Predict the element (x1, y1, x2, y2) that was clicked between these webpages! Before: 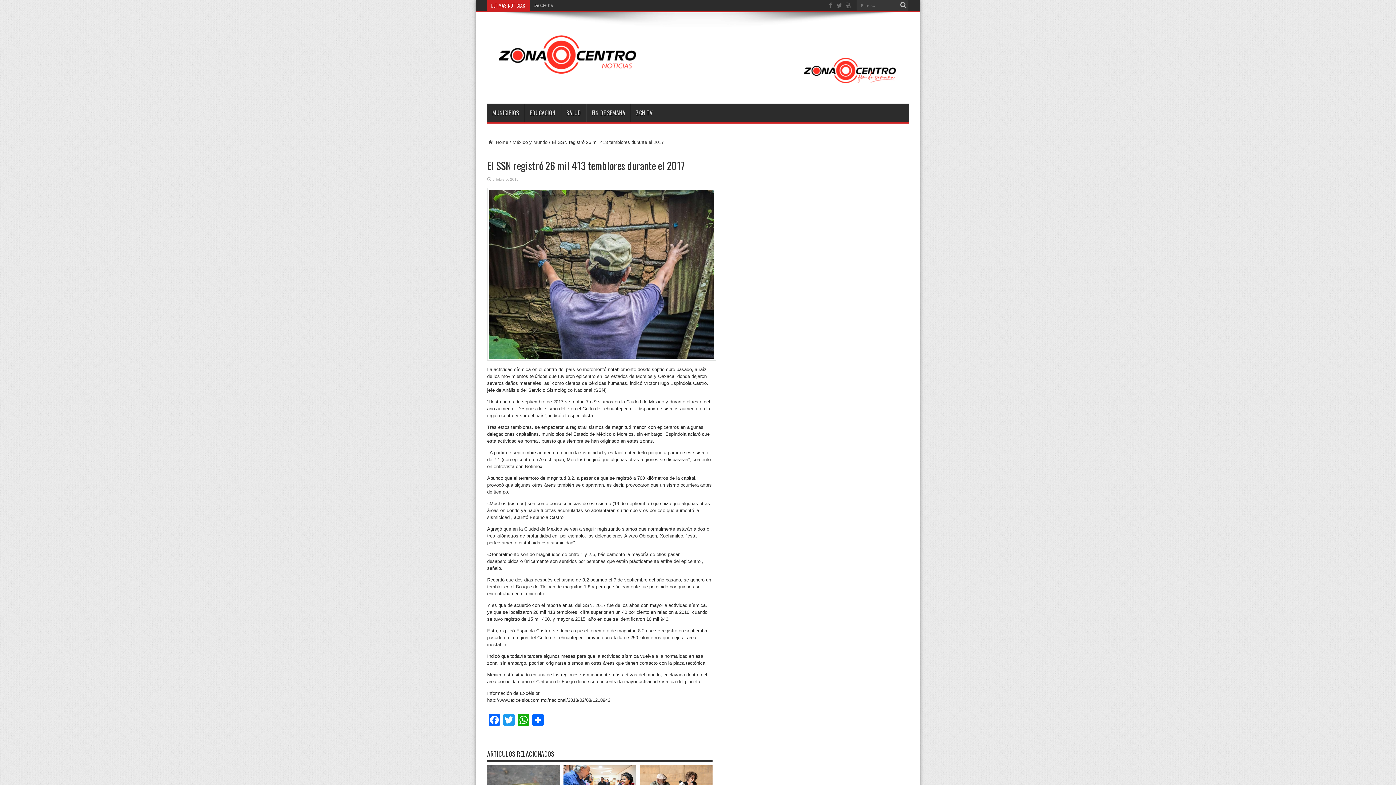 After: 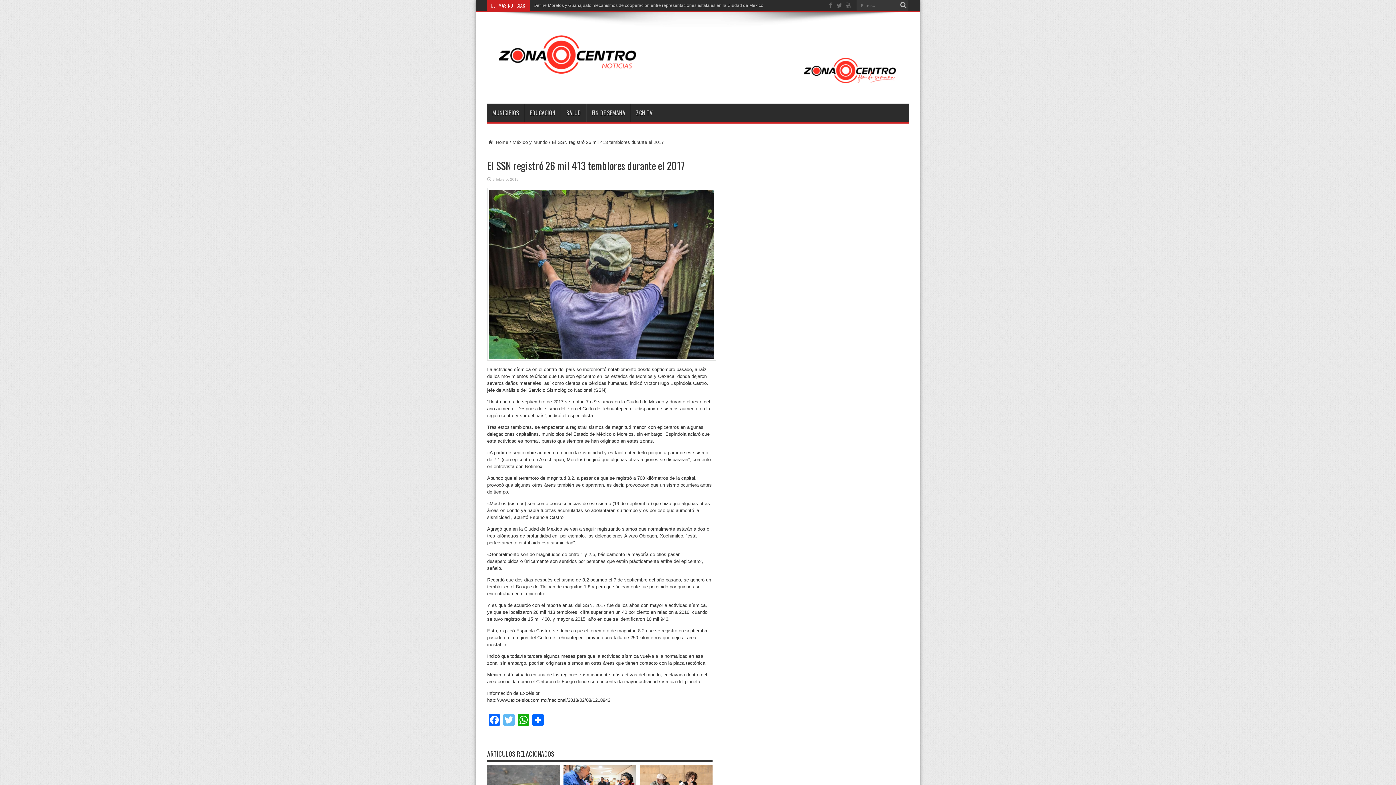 Action: label: Twitter bbox: (501, 714, 516, 727)